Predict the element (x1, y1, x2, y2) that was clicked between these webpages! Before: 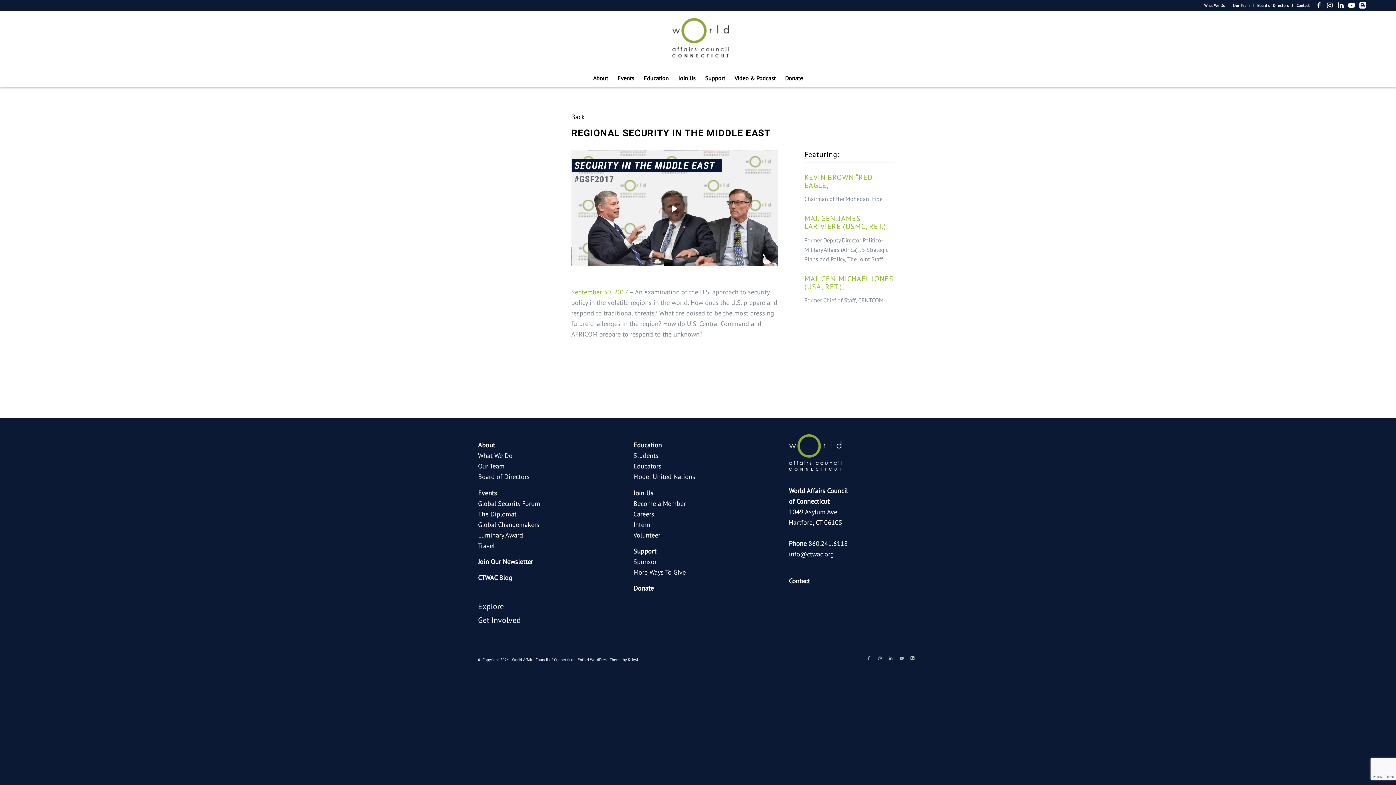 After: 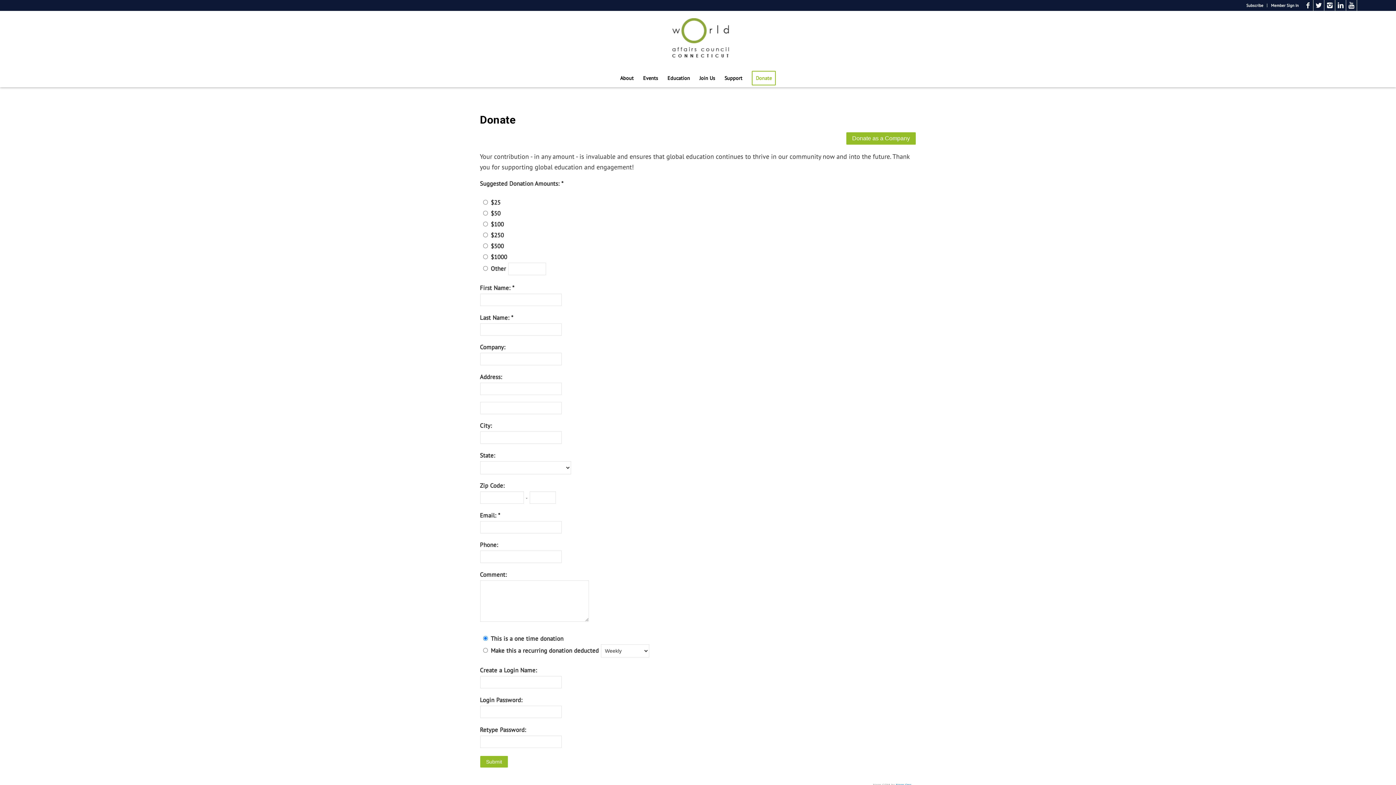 Action: label: Donate bbox: (780, 69, 807, 87)